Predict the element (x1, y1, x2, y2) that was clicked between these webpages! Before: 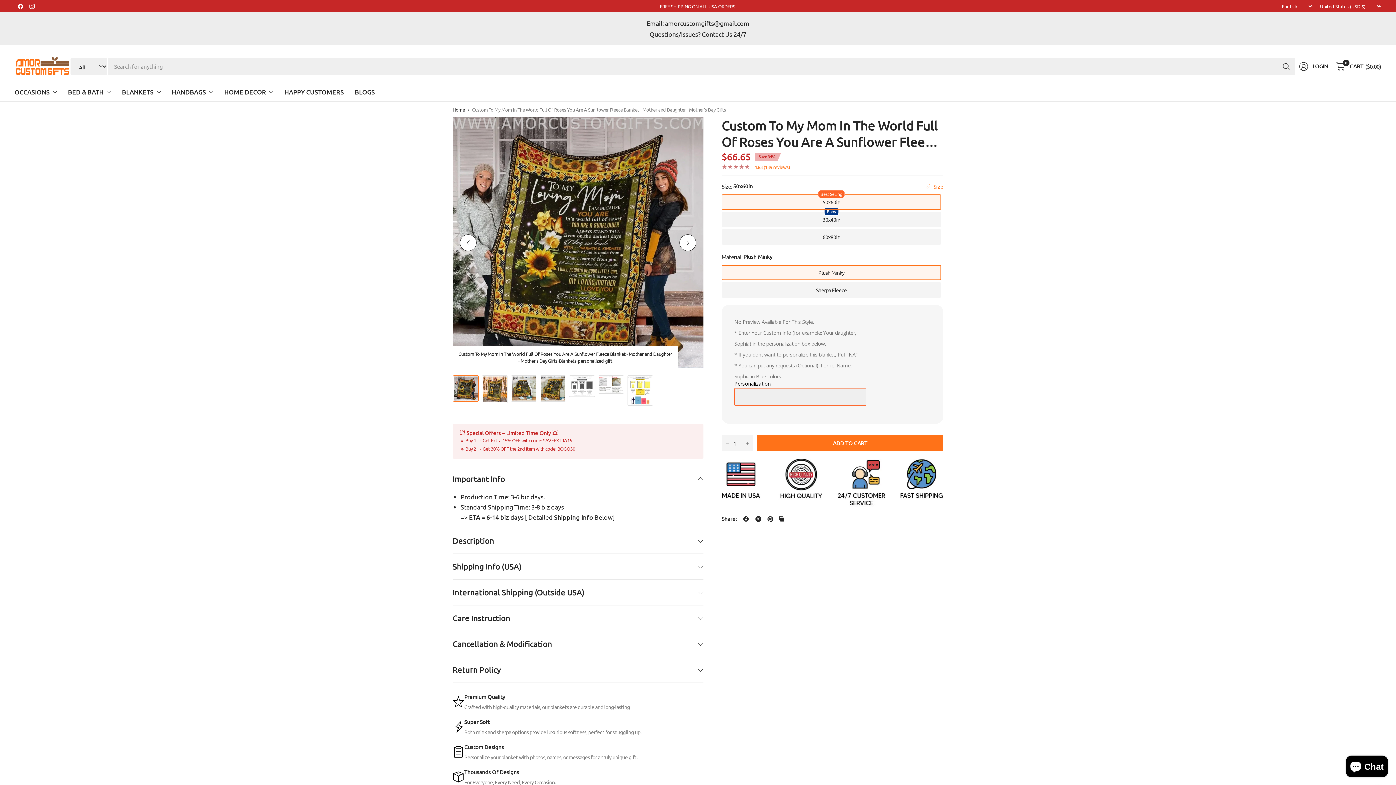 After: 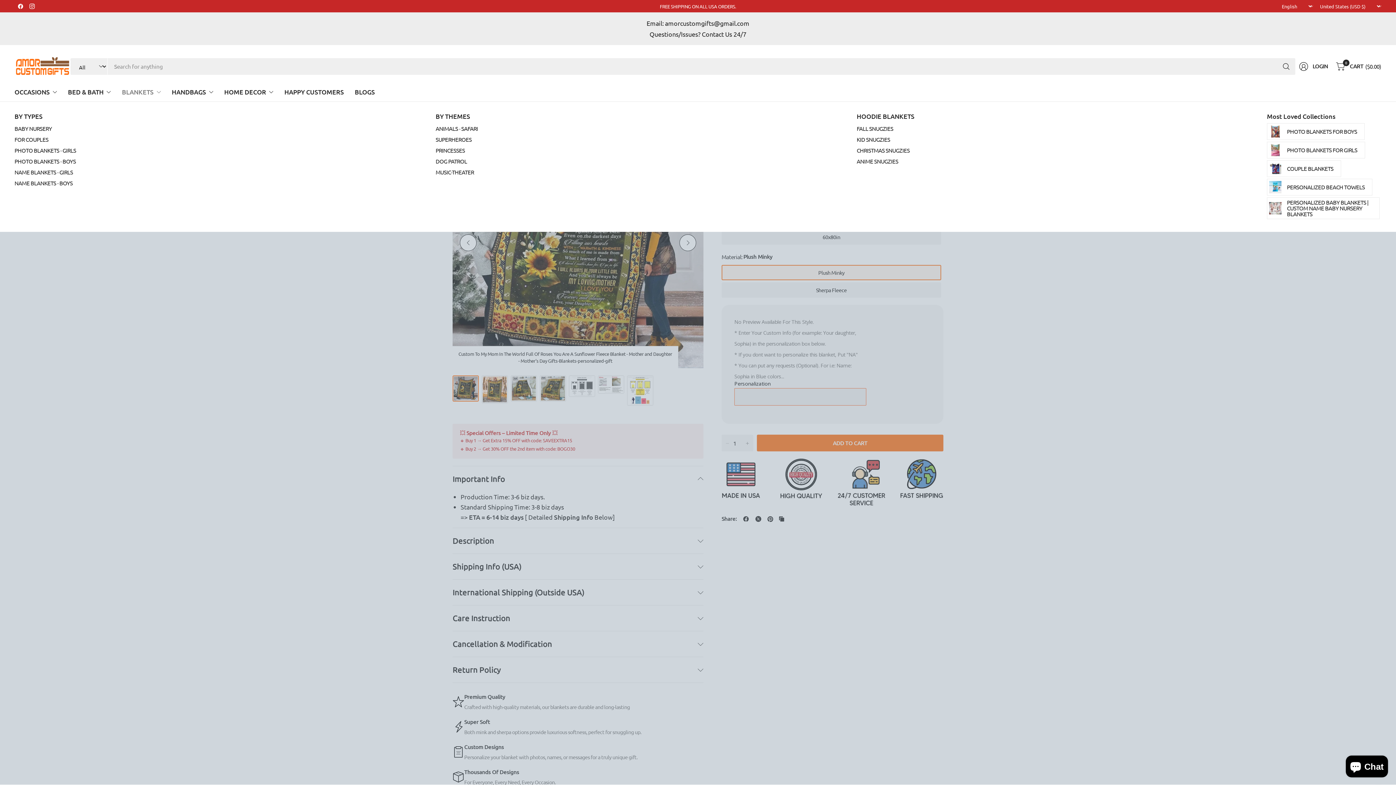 Action: bbox: (121, 83, 160, 100) label: BLANKETS